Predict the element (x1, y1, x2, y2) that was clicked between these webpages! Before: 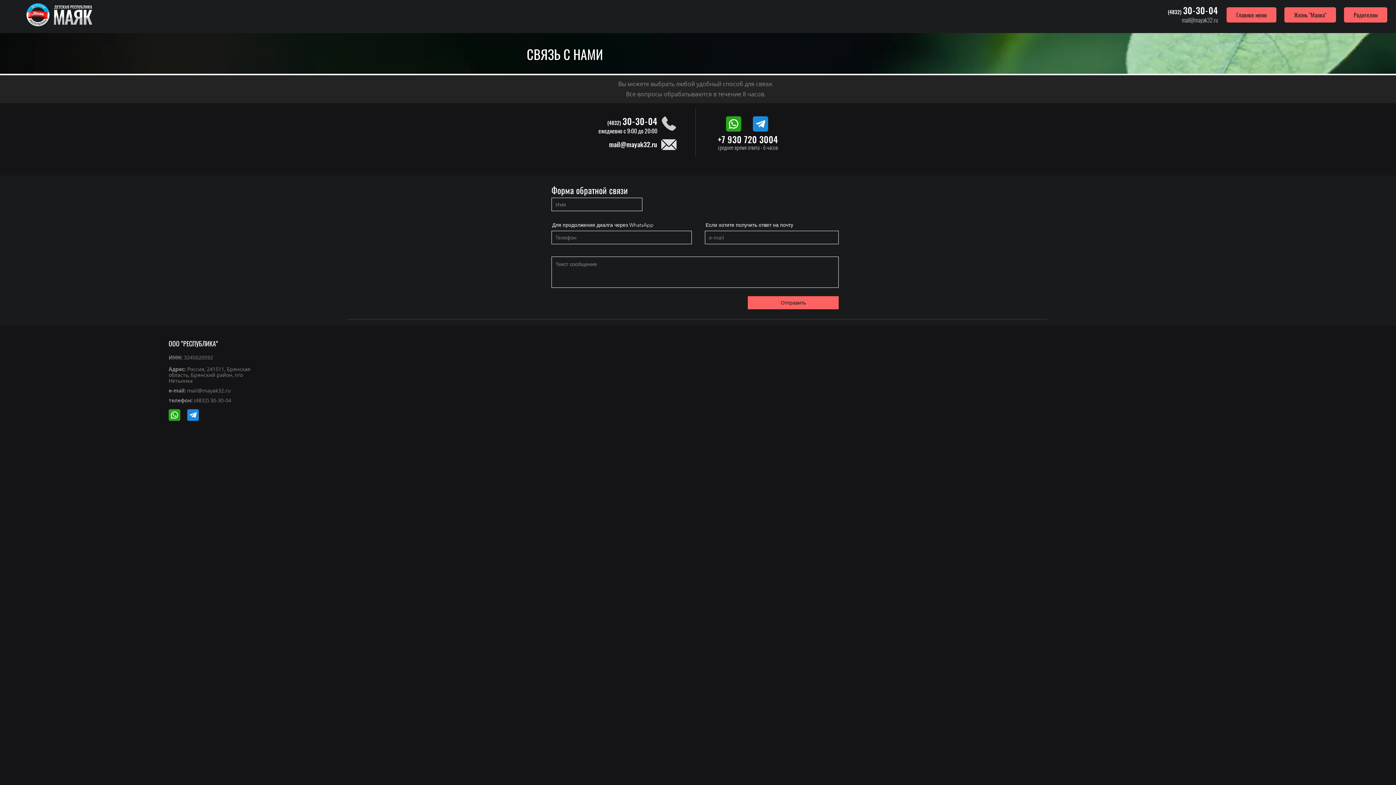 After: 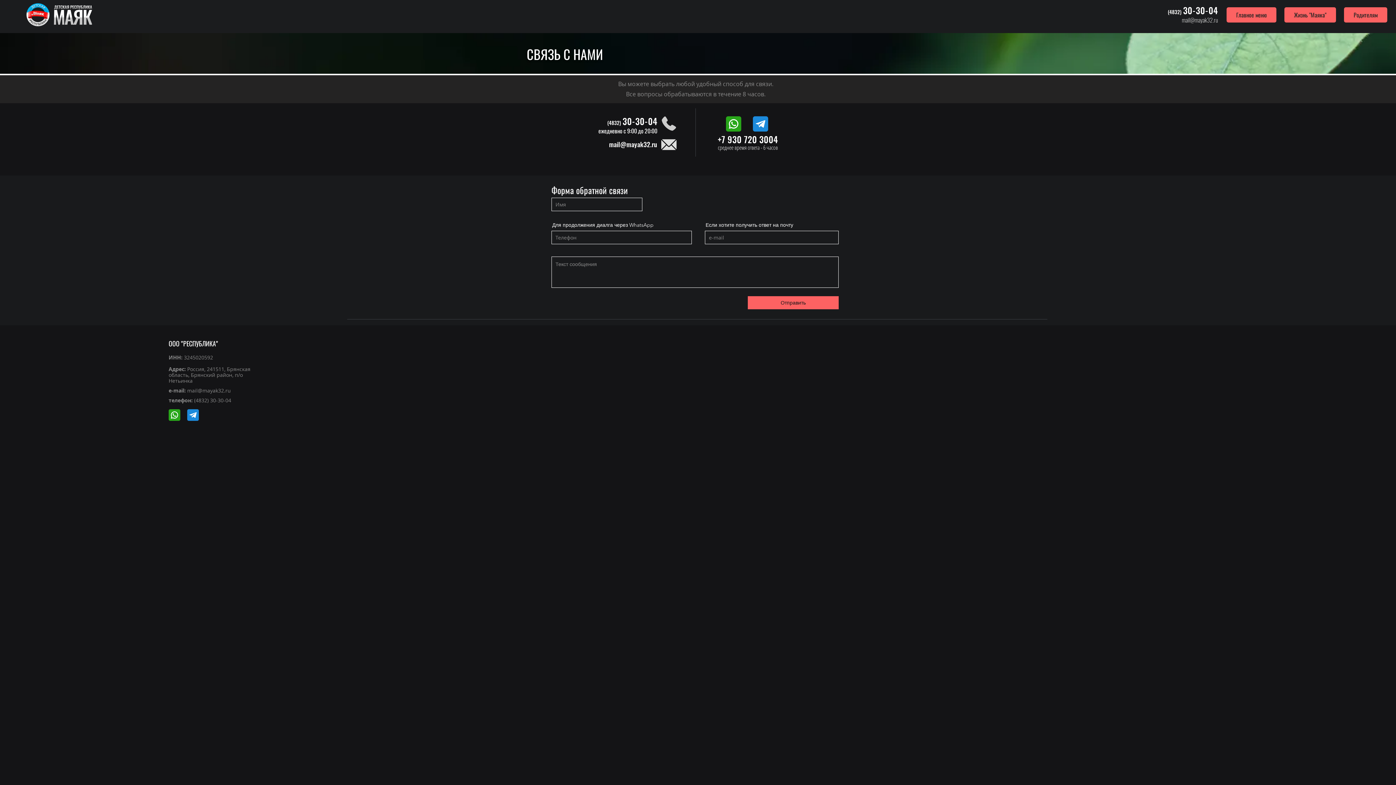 Action: label: Главное меню bbox: (1226, 7, 1276, 22)